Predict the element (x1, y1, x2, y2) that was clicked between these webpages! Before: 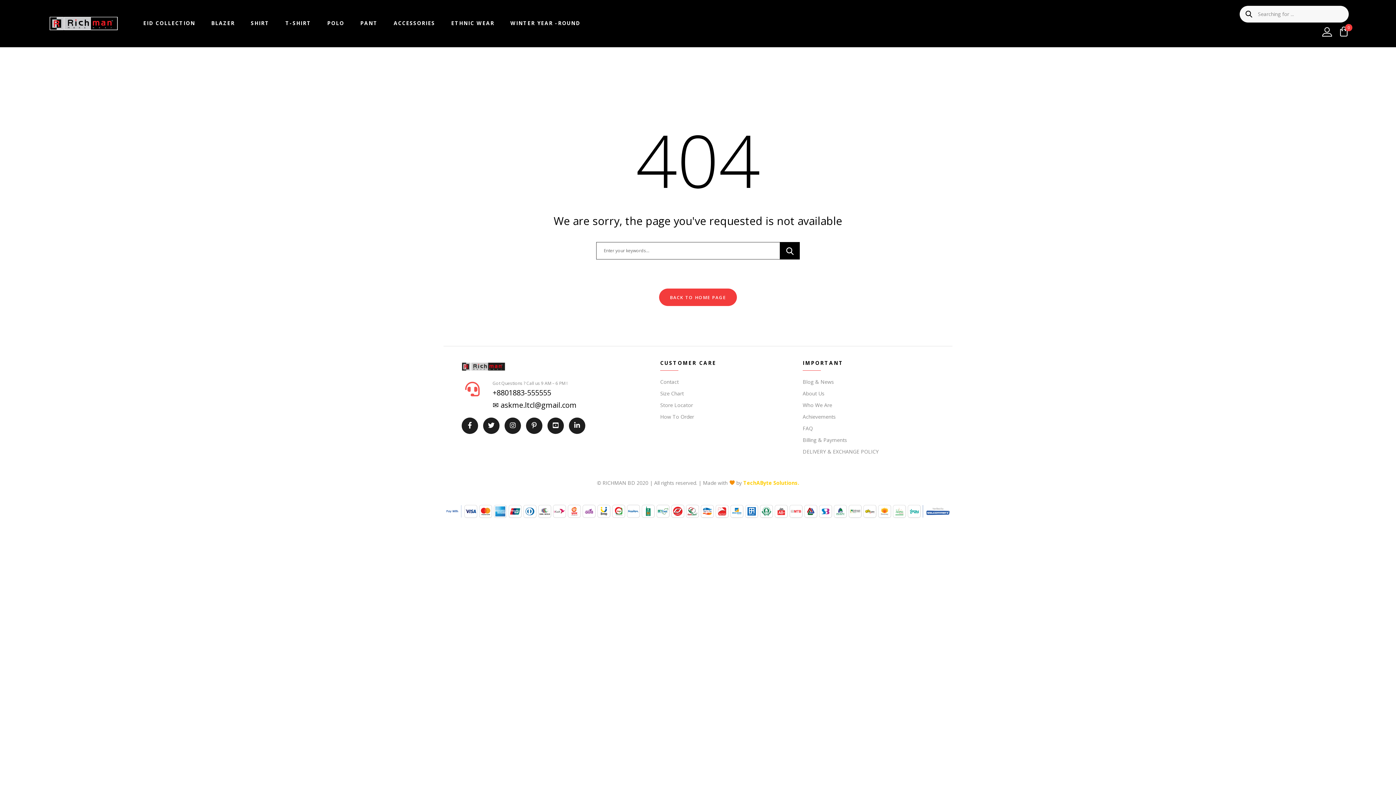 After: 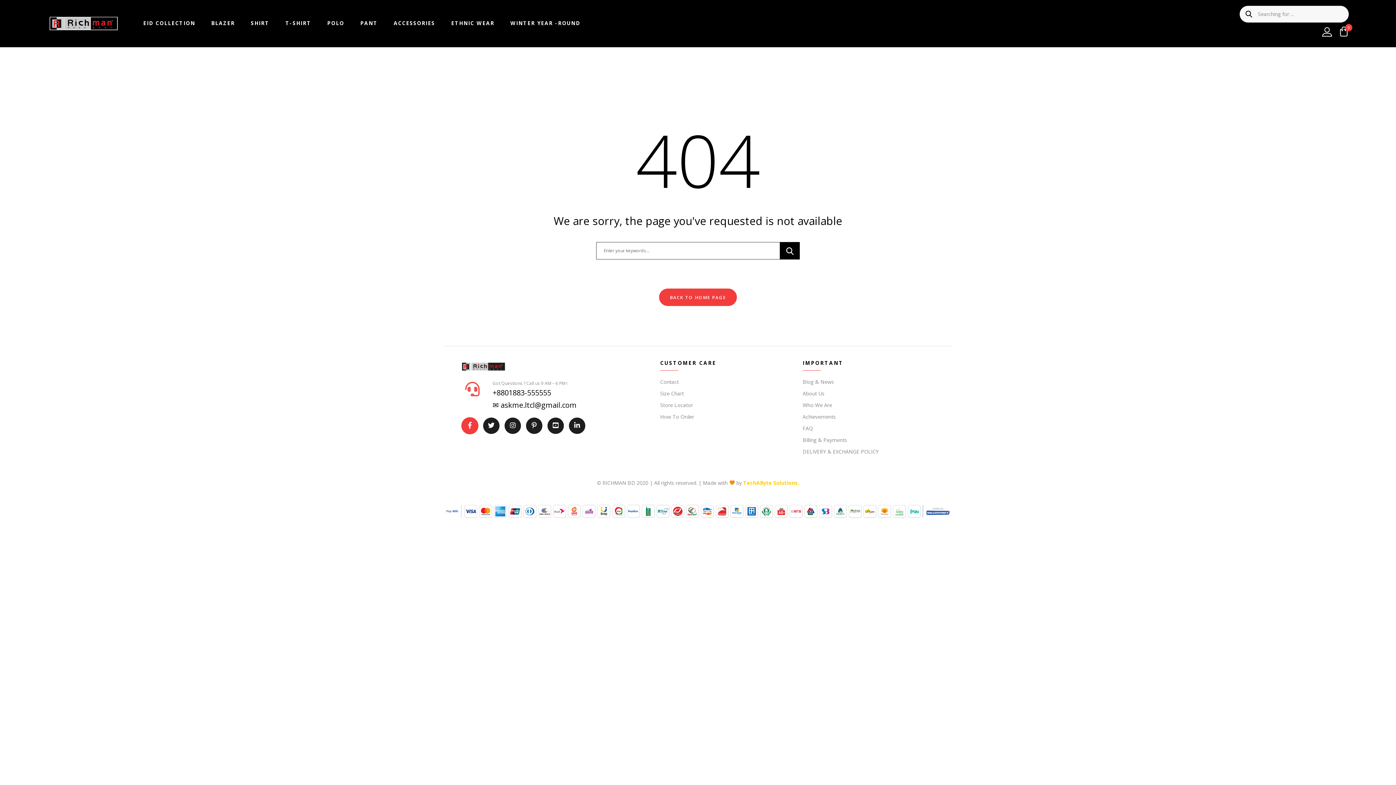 Action: bbox: (461, 417, 478, 434)